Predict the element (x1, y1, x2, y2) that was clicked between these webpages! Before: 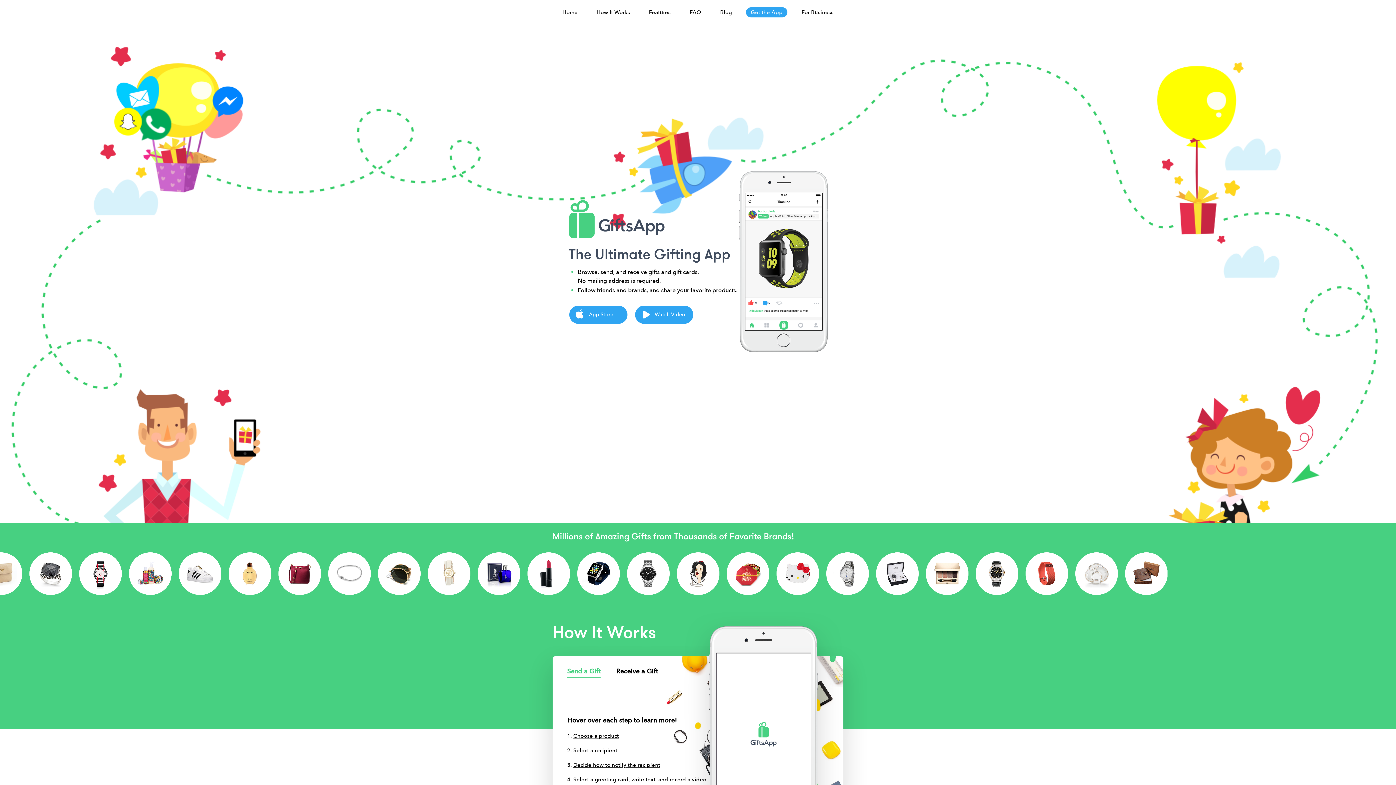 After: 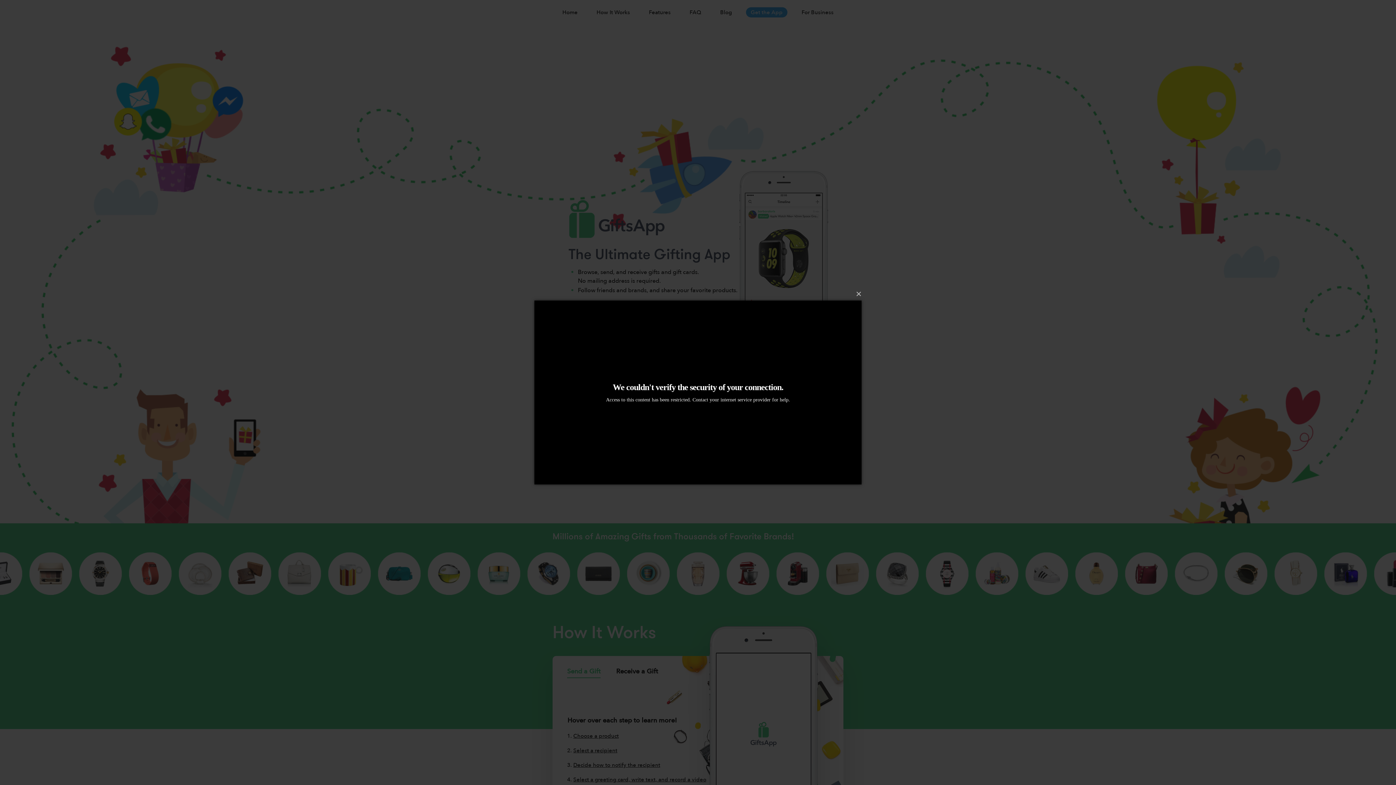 Action: bbox: (635, 305, 693, 323) label: Watch Video